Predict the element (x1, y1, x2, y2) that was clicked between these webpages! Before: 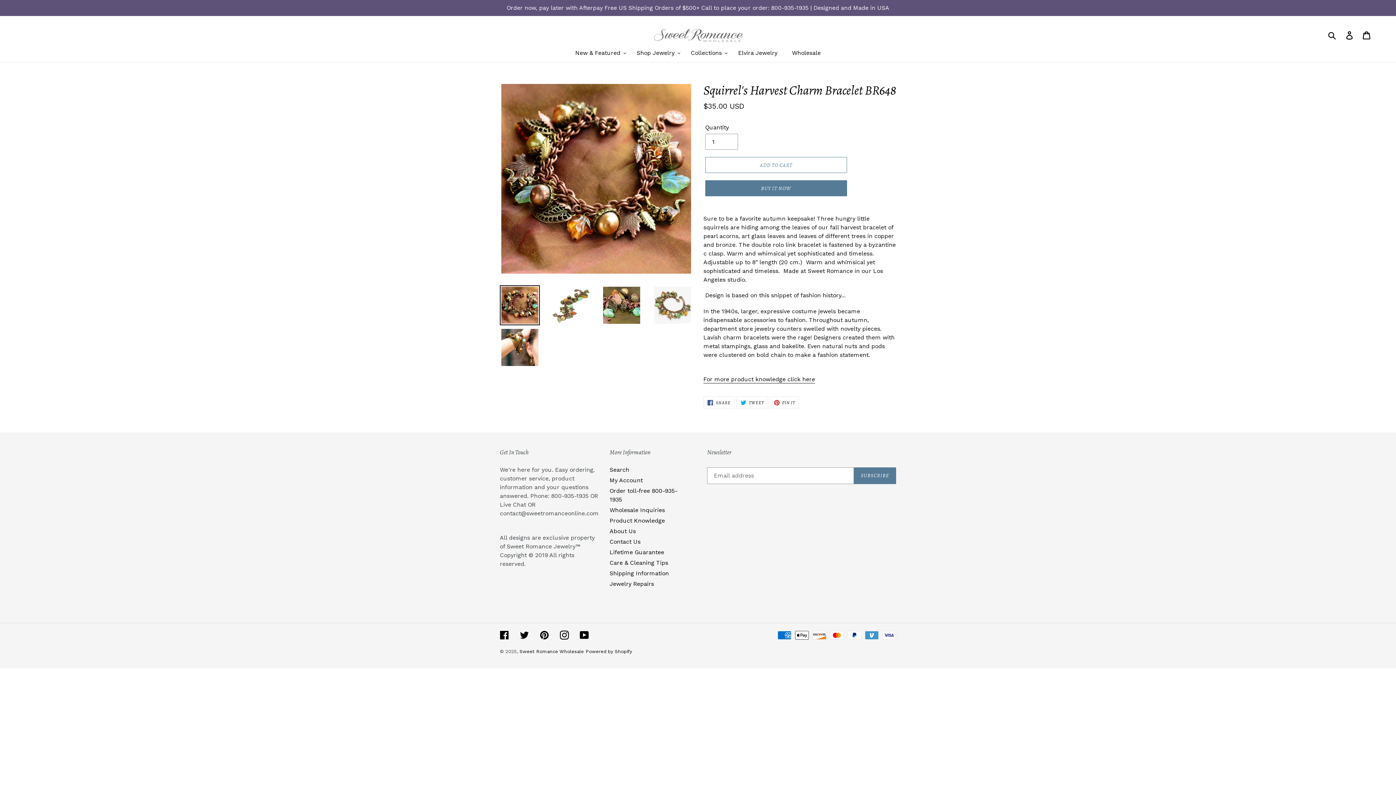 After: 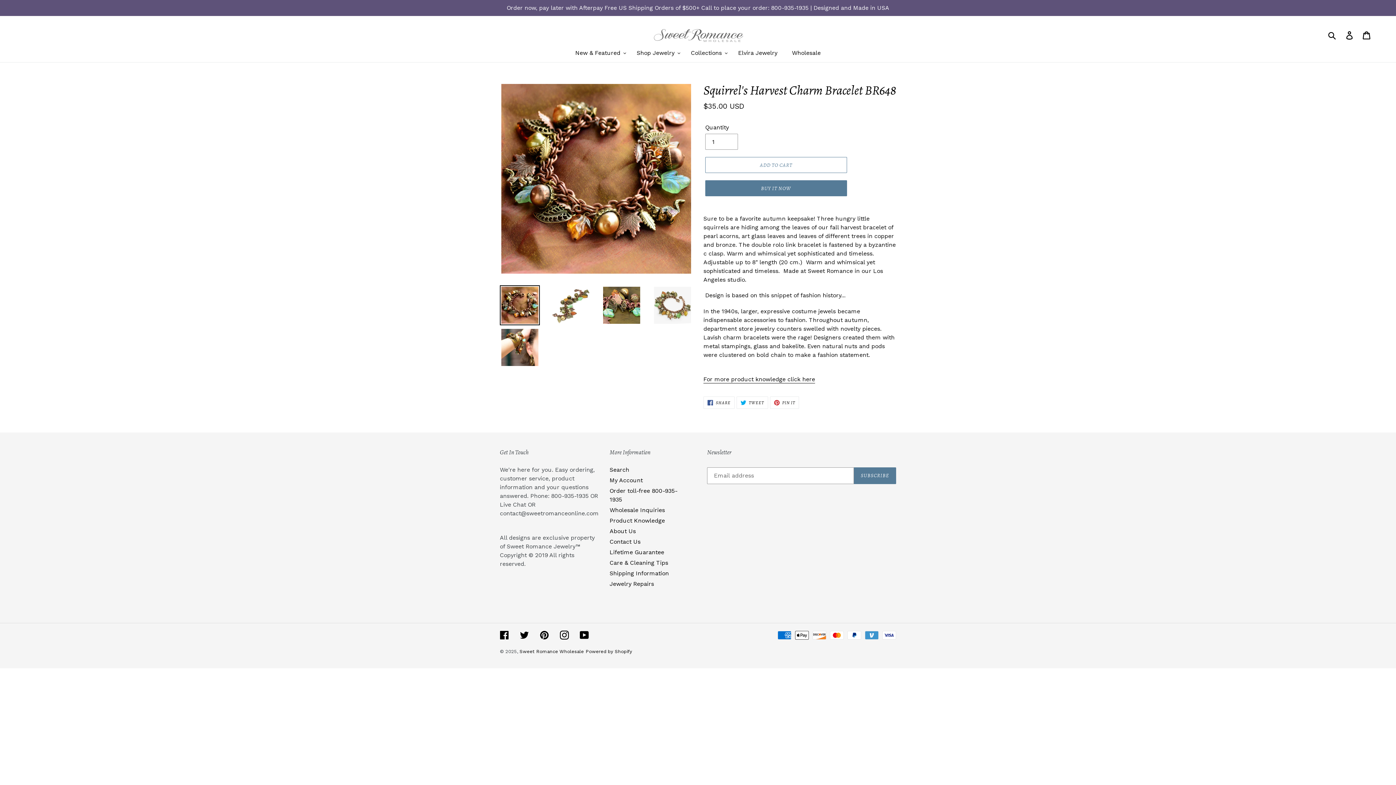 Action: bbox: (500, 285, 540, 325)